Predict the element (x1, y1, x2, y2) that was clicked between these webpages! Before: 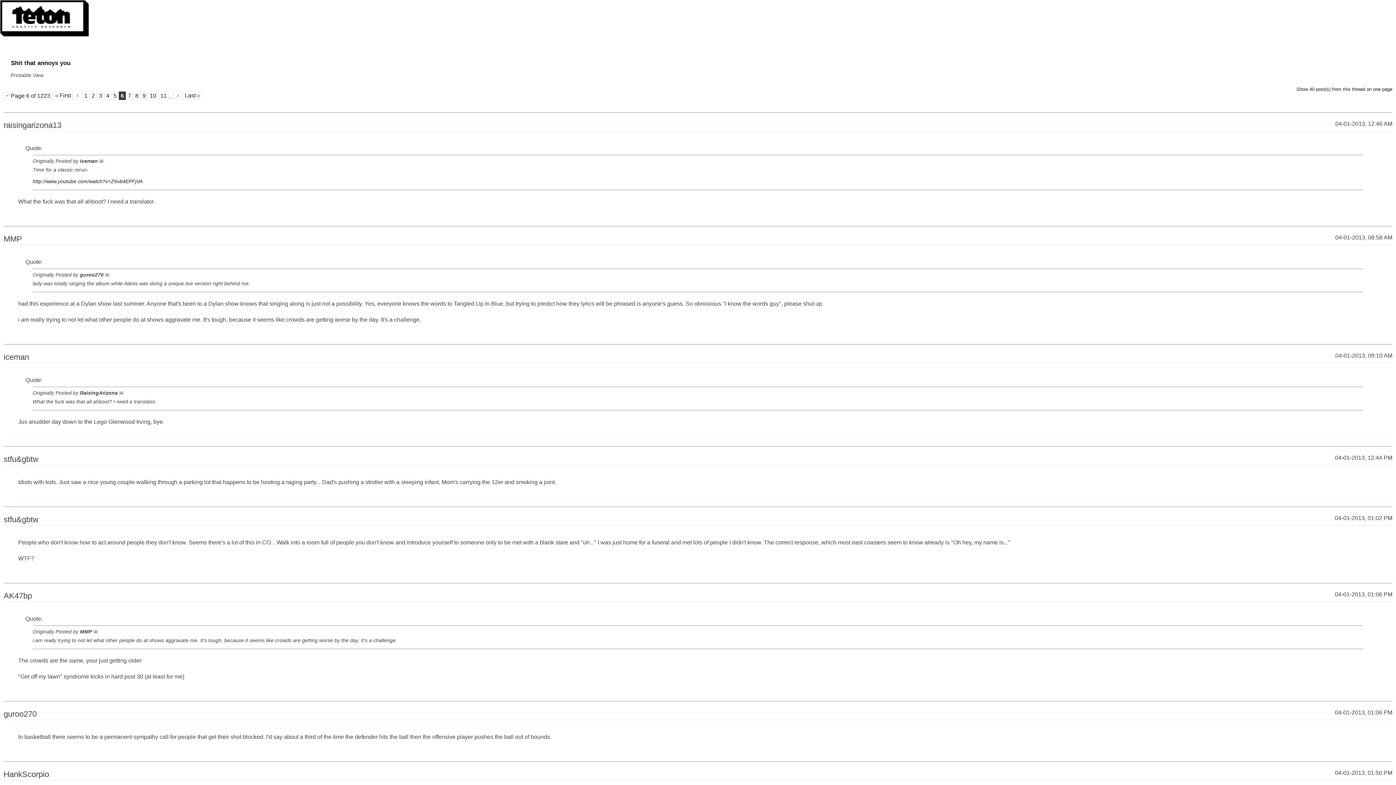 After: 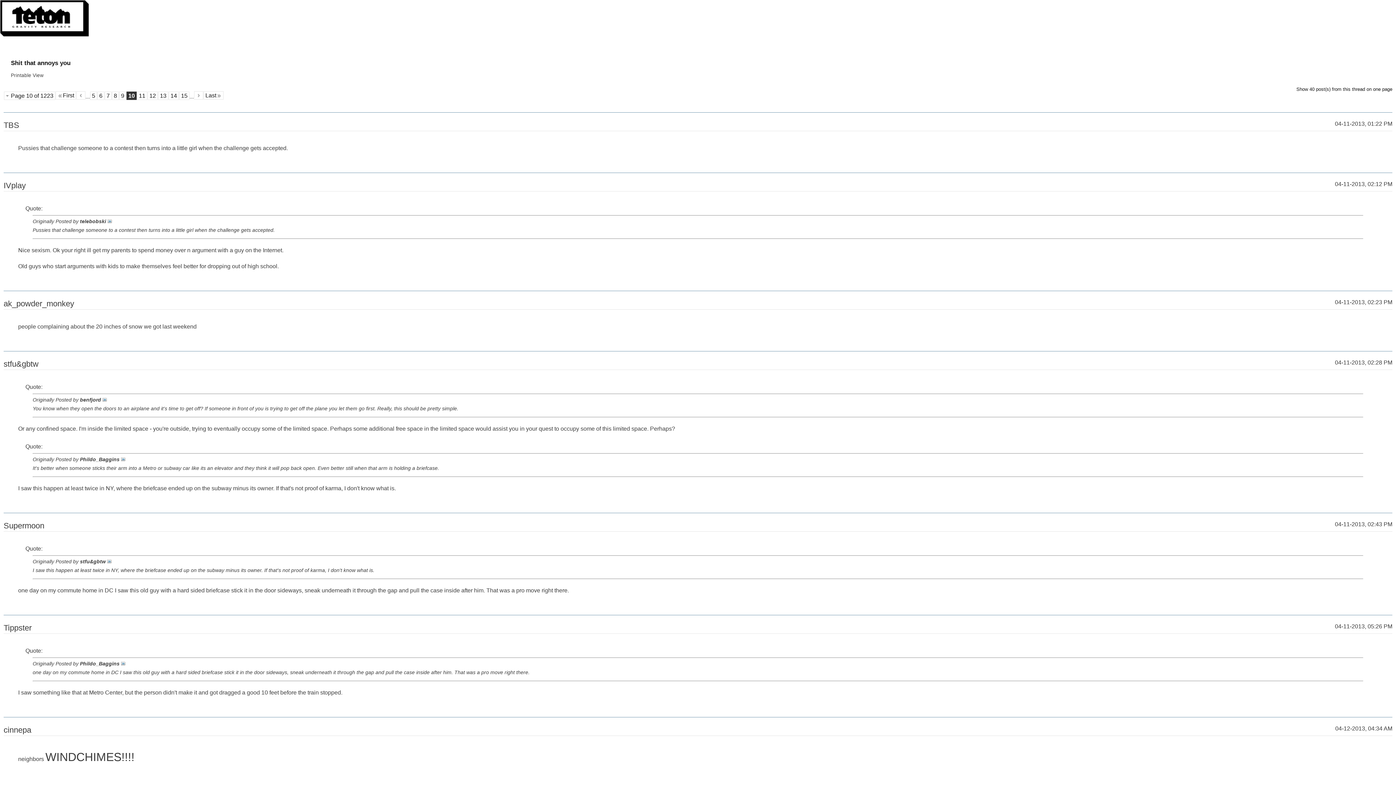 Action: bbox: (148, 91, 158, 99) label: 10